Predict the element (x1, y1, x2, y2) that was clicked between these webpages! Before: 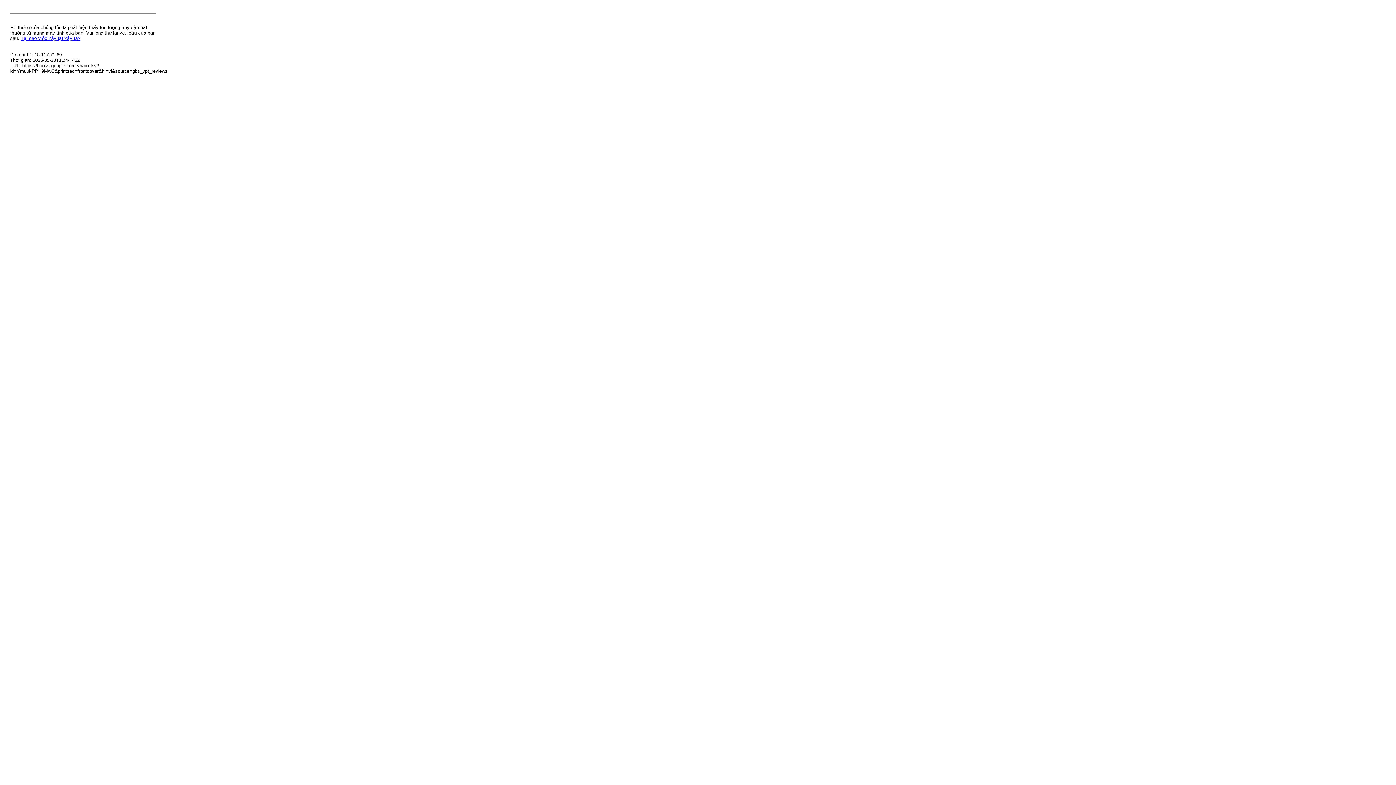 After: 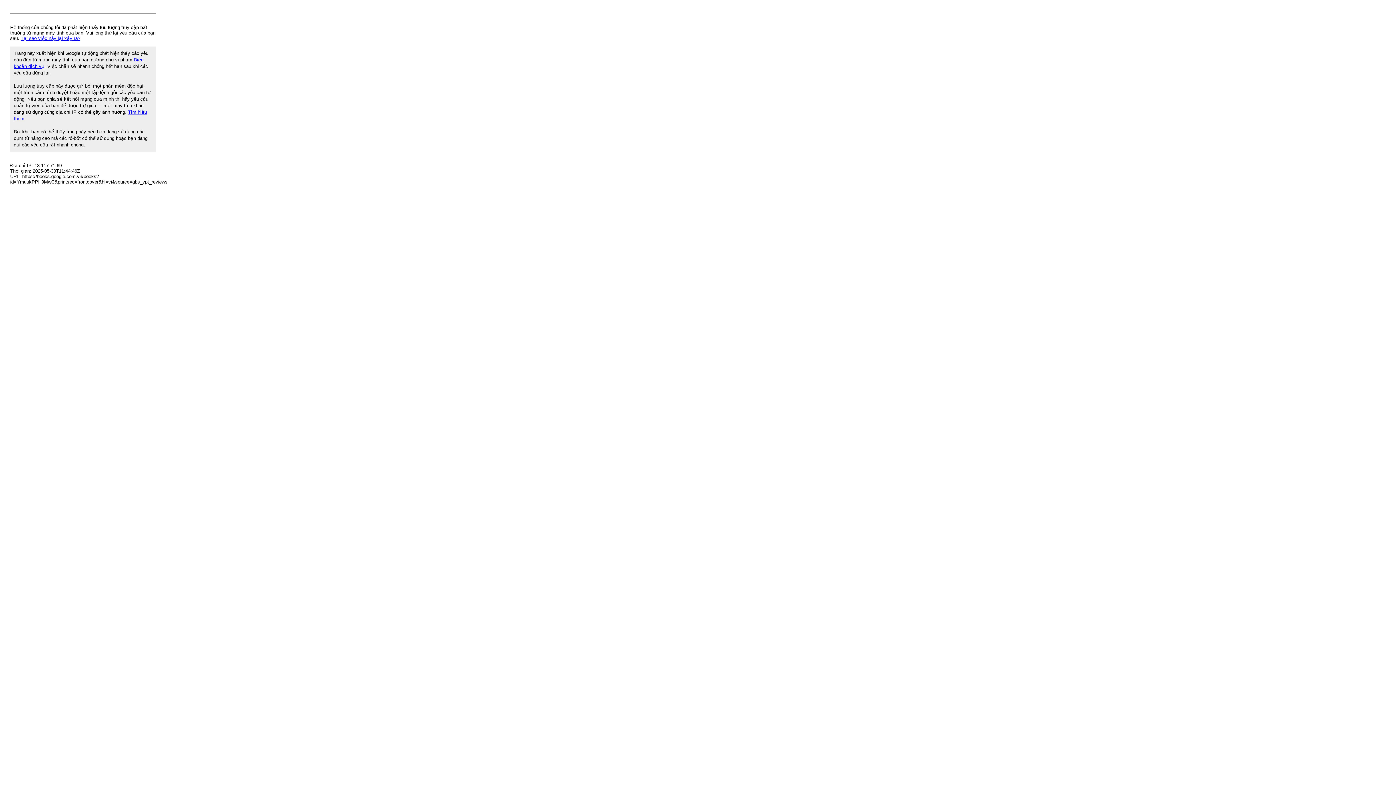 Action: bbox: (20, 35, 80, 41) label: Tại sao việc này lại xảy ra?